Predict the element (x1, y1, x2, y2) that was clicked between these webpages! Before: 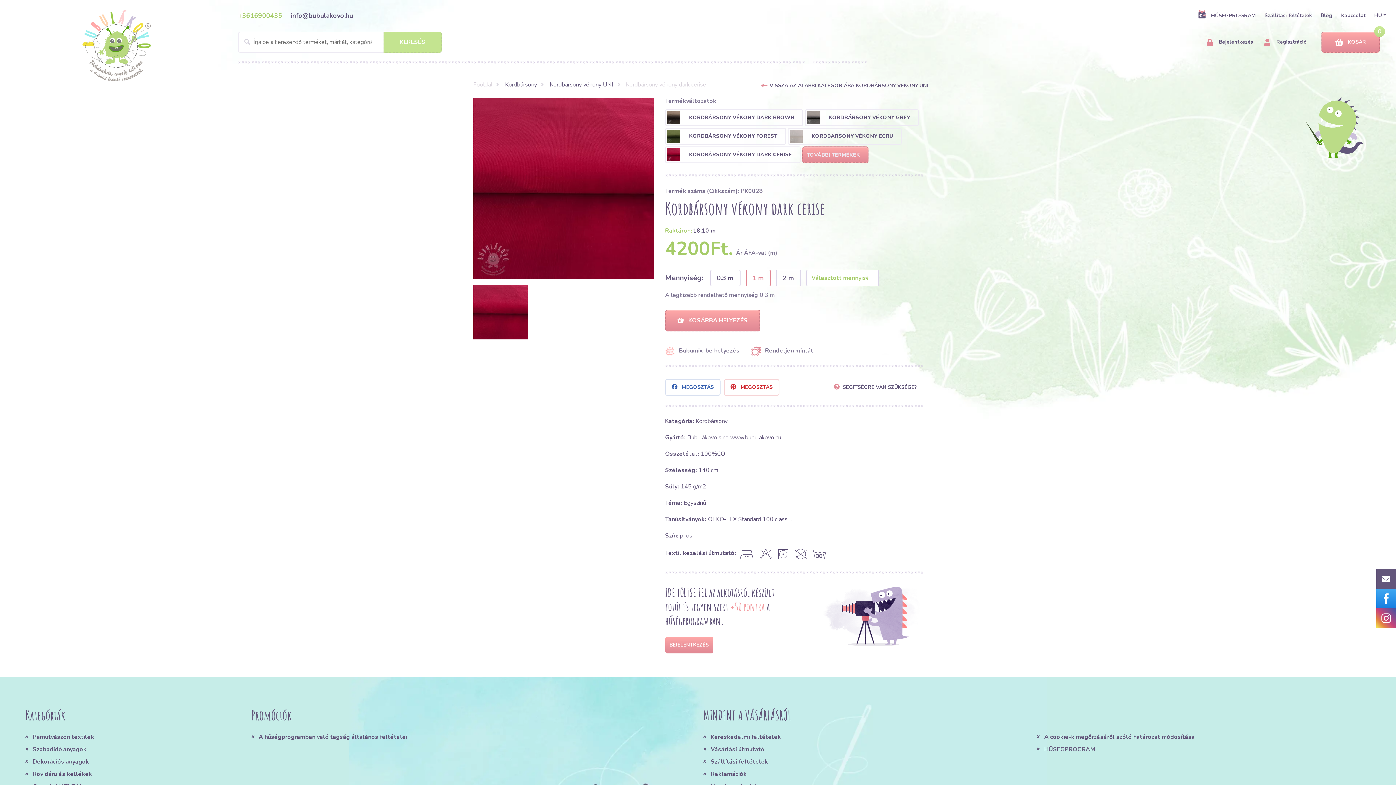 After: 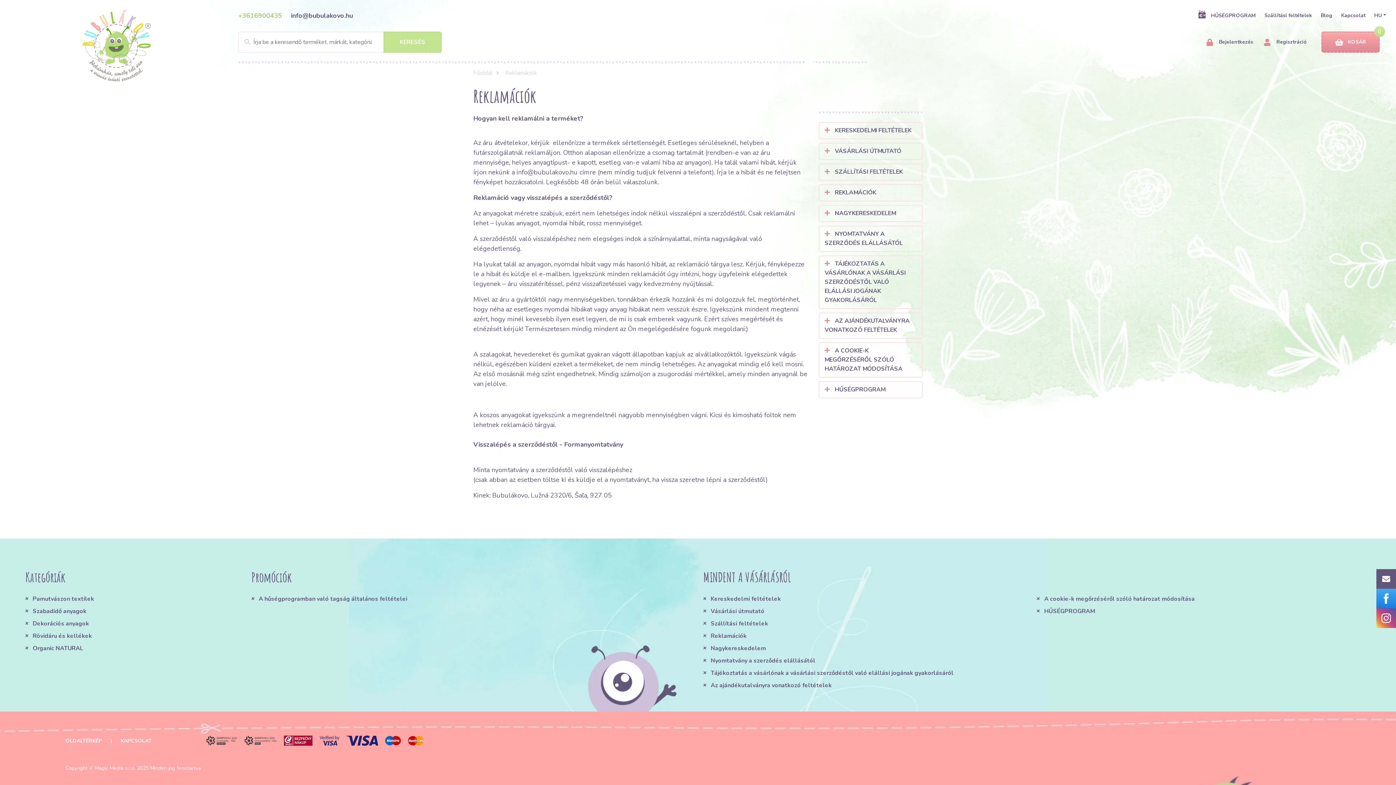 Action: label: Reklamációk bbox: (703, 770, 1037, 778)